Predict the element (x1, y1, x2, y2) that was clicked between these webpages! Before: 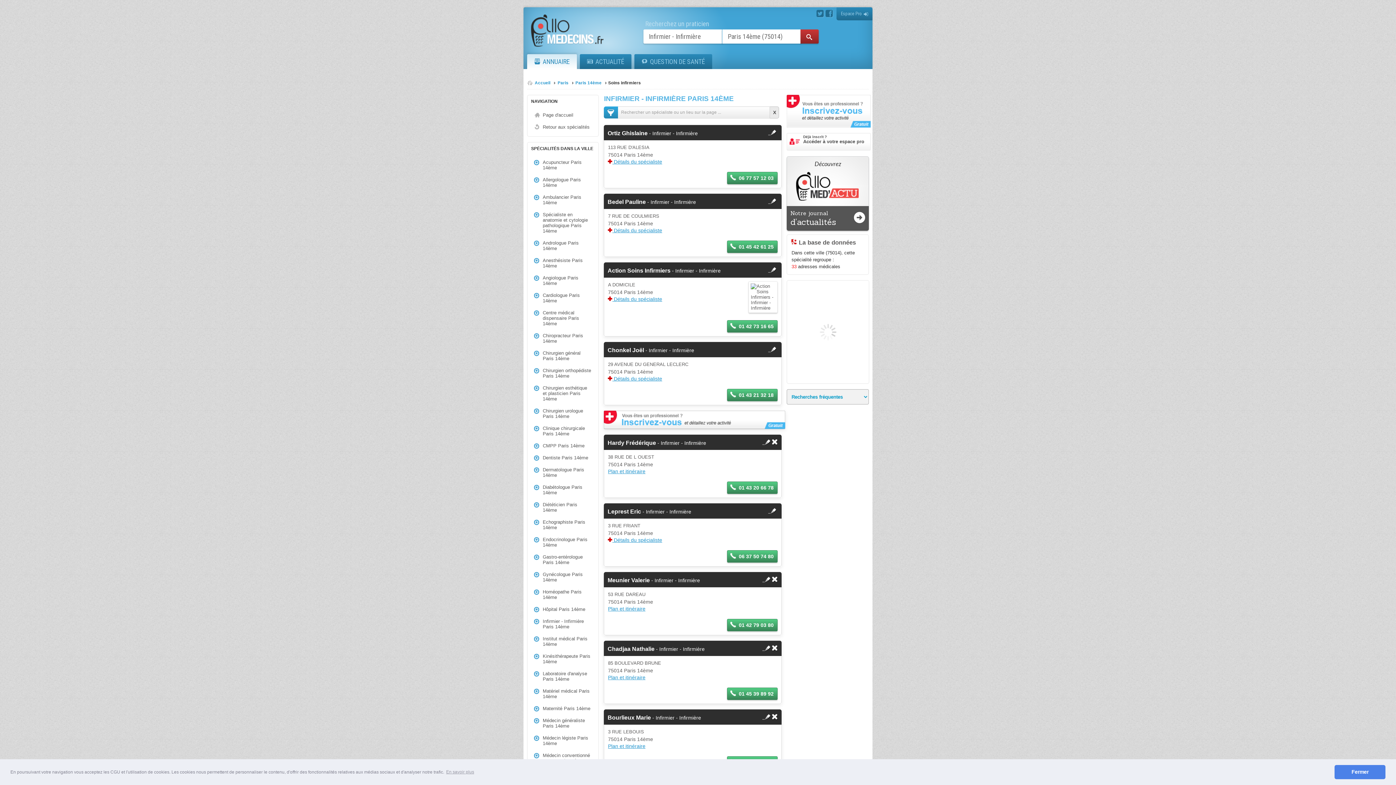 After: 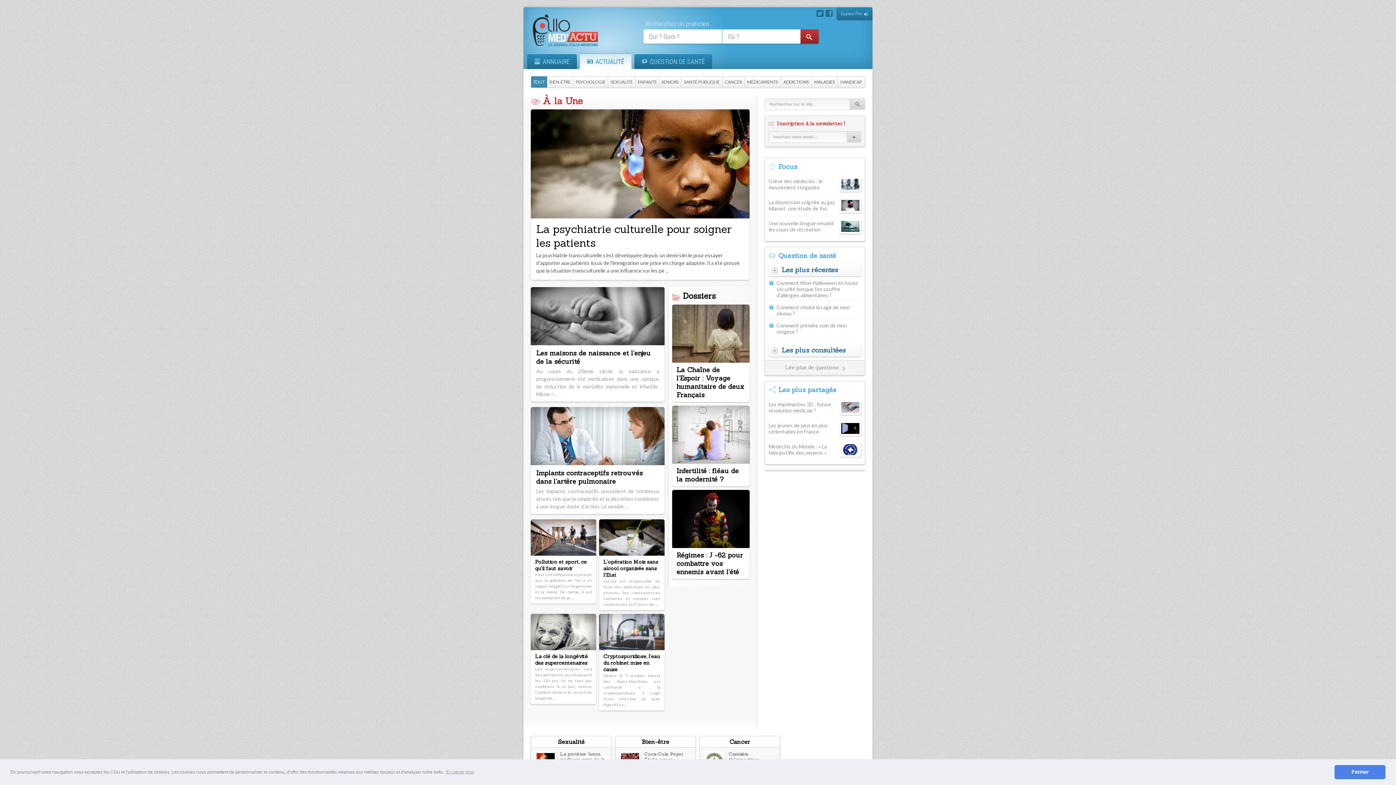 Action: label: Notre journal d'actualités bbox: (787, 206, 869, 230)